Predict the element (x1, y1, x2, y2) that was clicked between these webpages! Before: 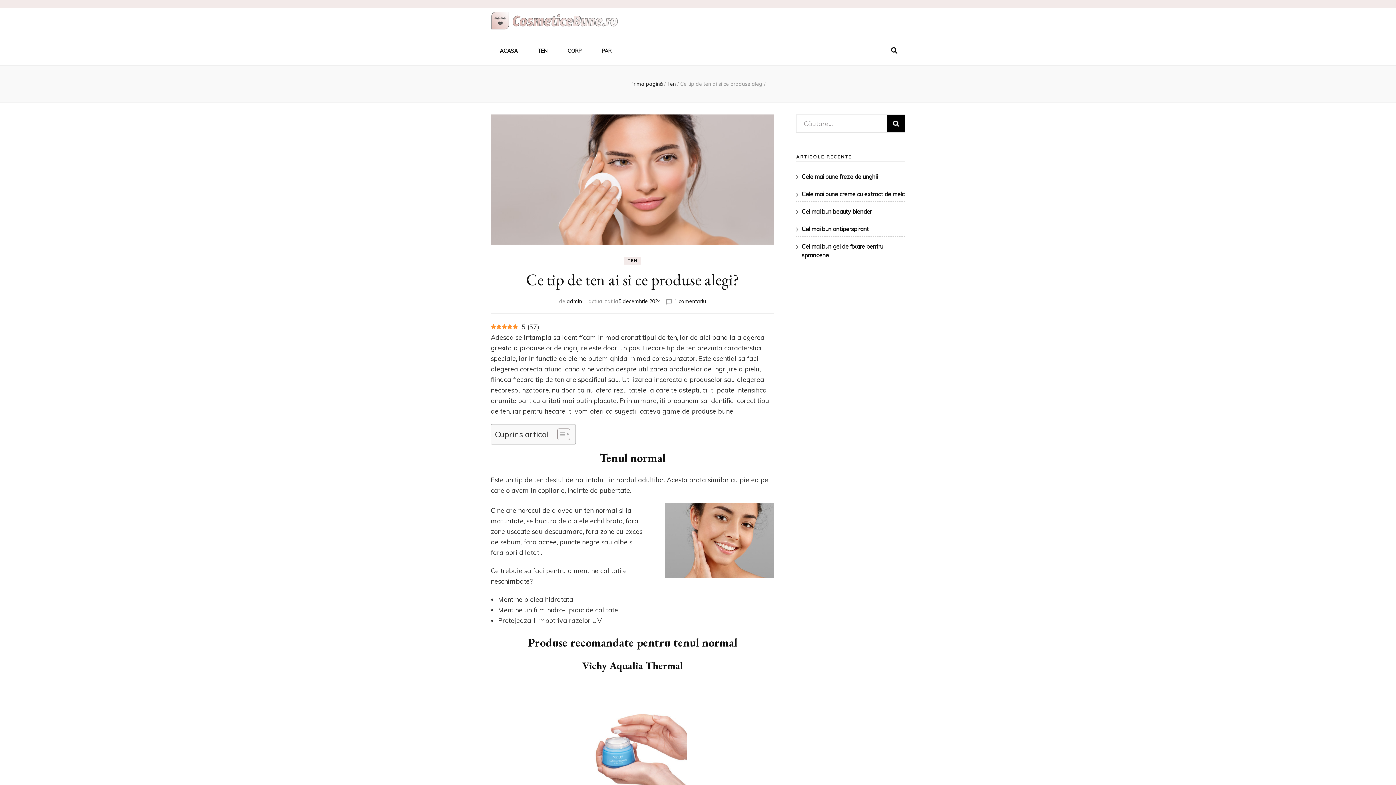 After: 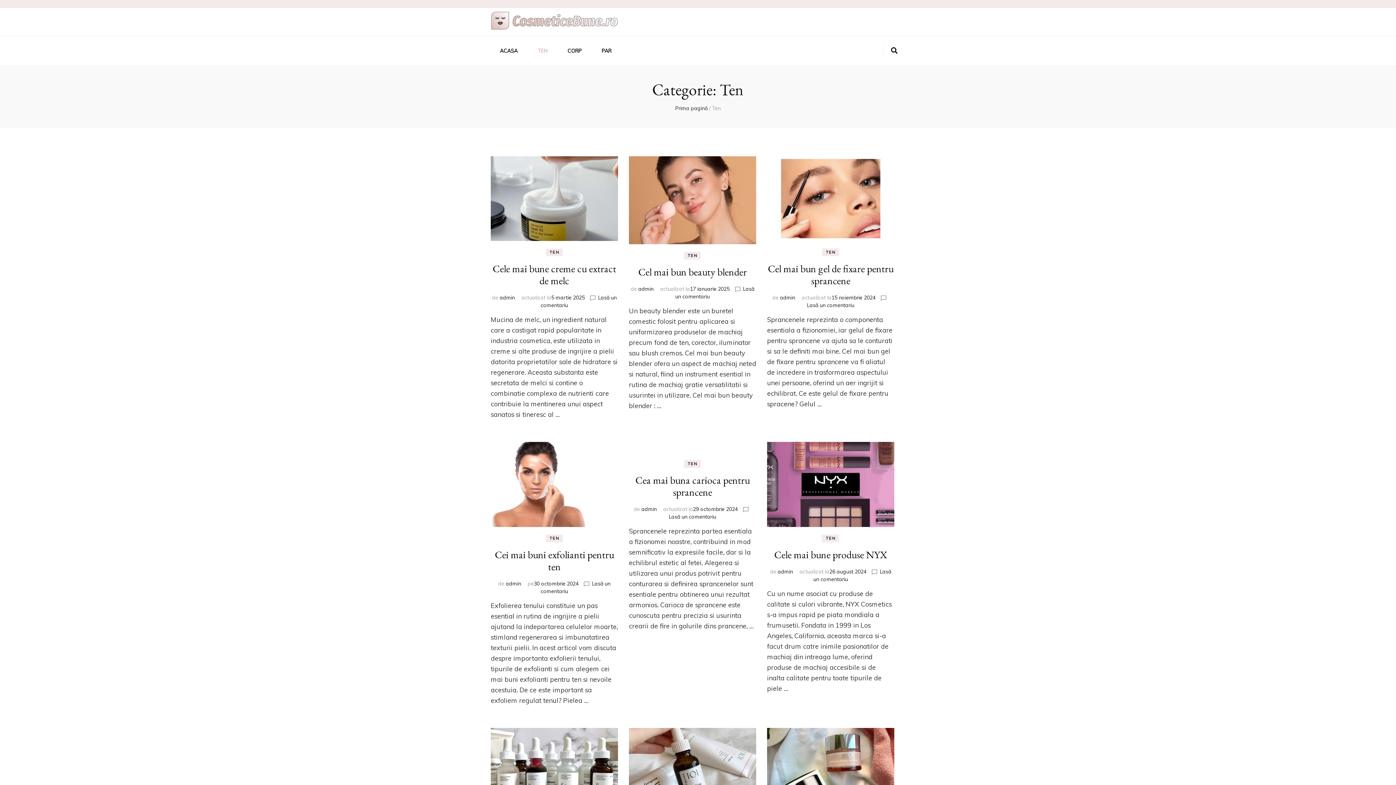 Action: bbox: (537, 47, 547, 54) label: TEN